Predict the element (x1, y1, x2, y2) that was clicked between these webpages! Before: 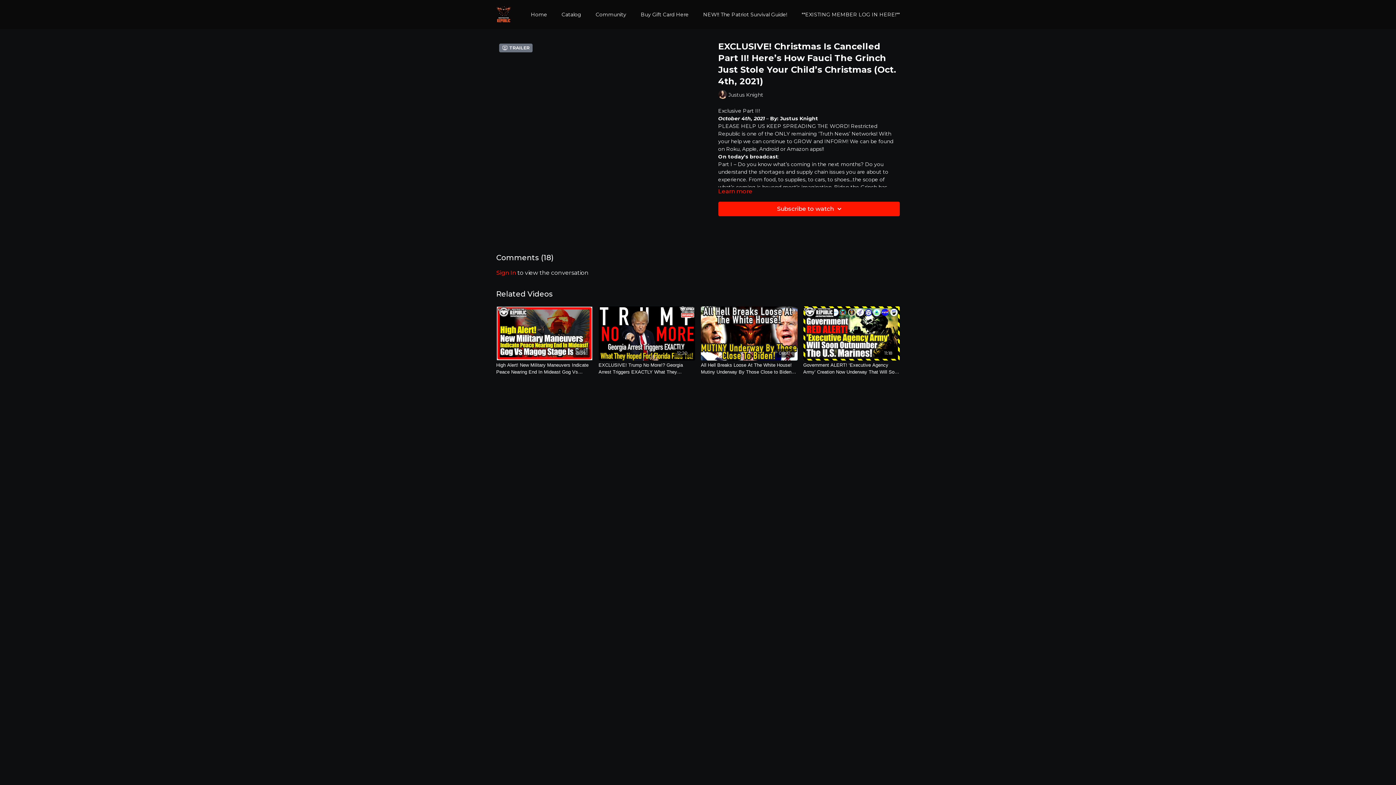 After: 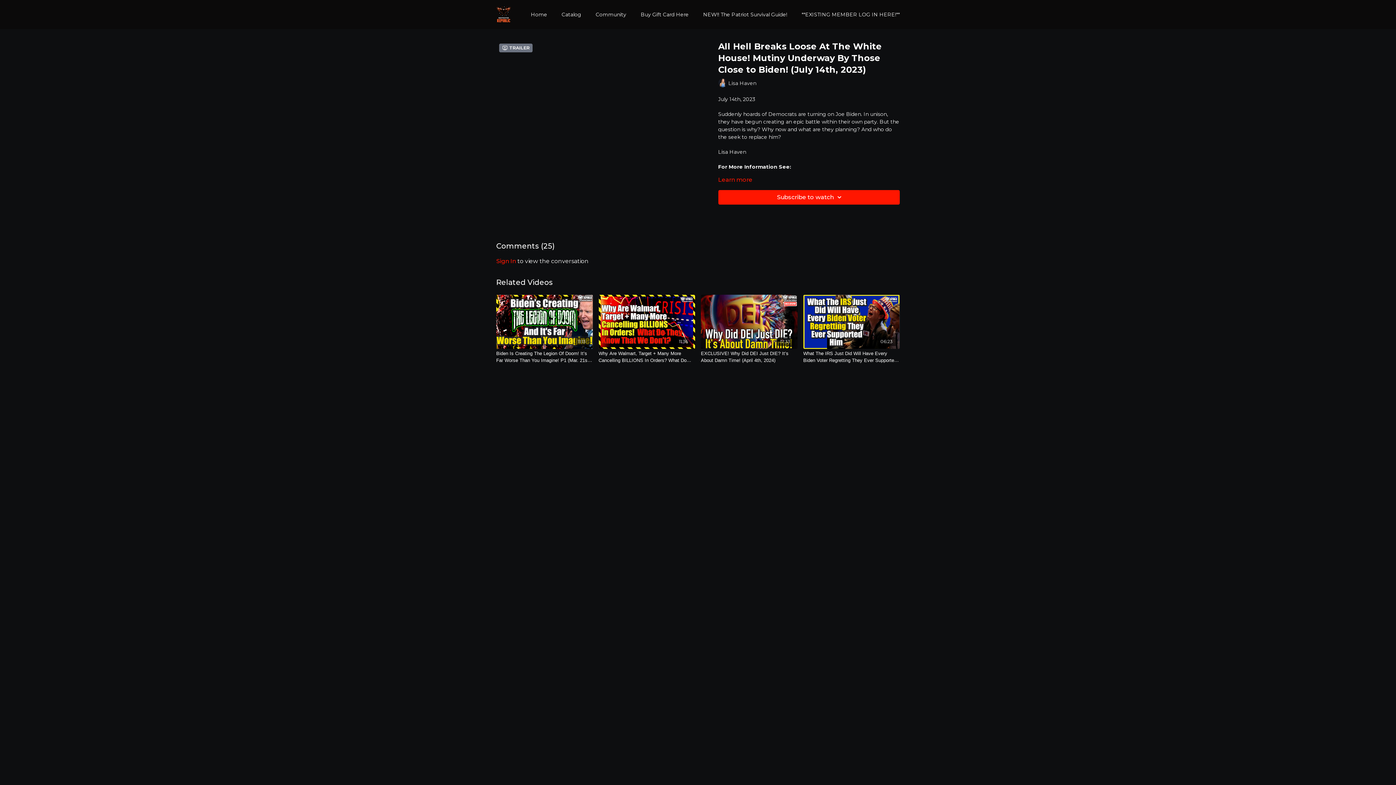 Action: label: 08:17 bbox: (701, 306, 797, 360)